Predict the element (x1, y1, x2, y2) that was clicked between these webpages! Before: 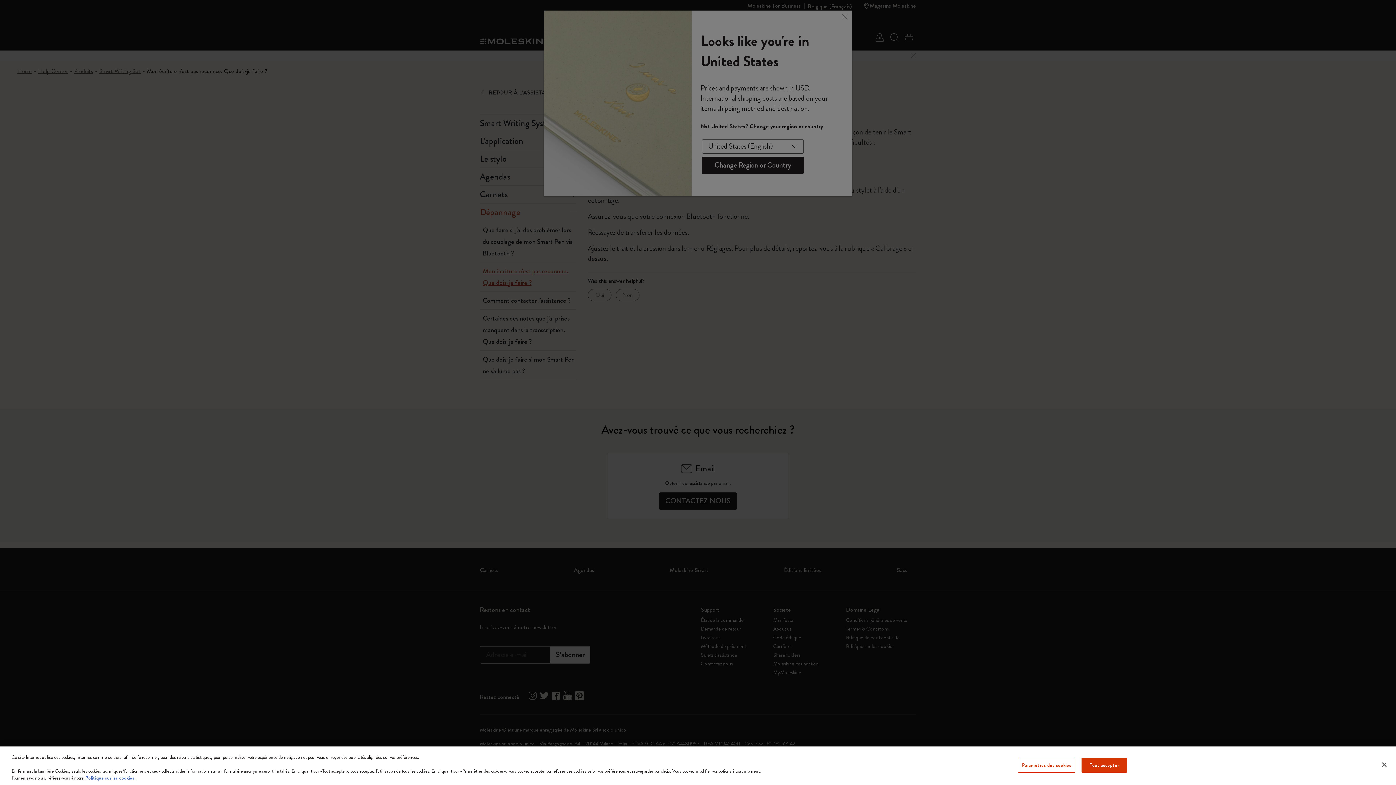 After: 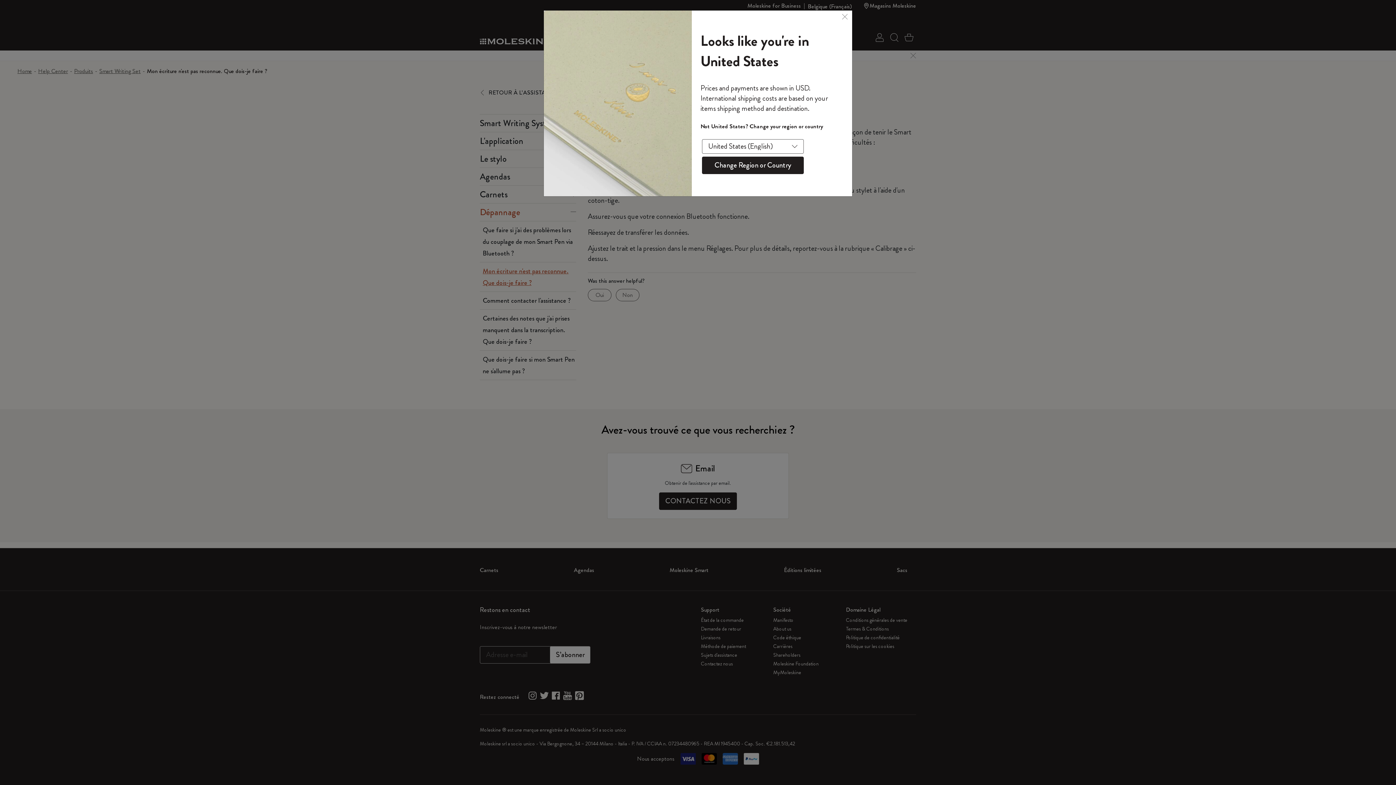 Action: bbox: (1376, 757, 1392, 773) label: Fermer